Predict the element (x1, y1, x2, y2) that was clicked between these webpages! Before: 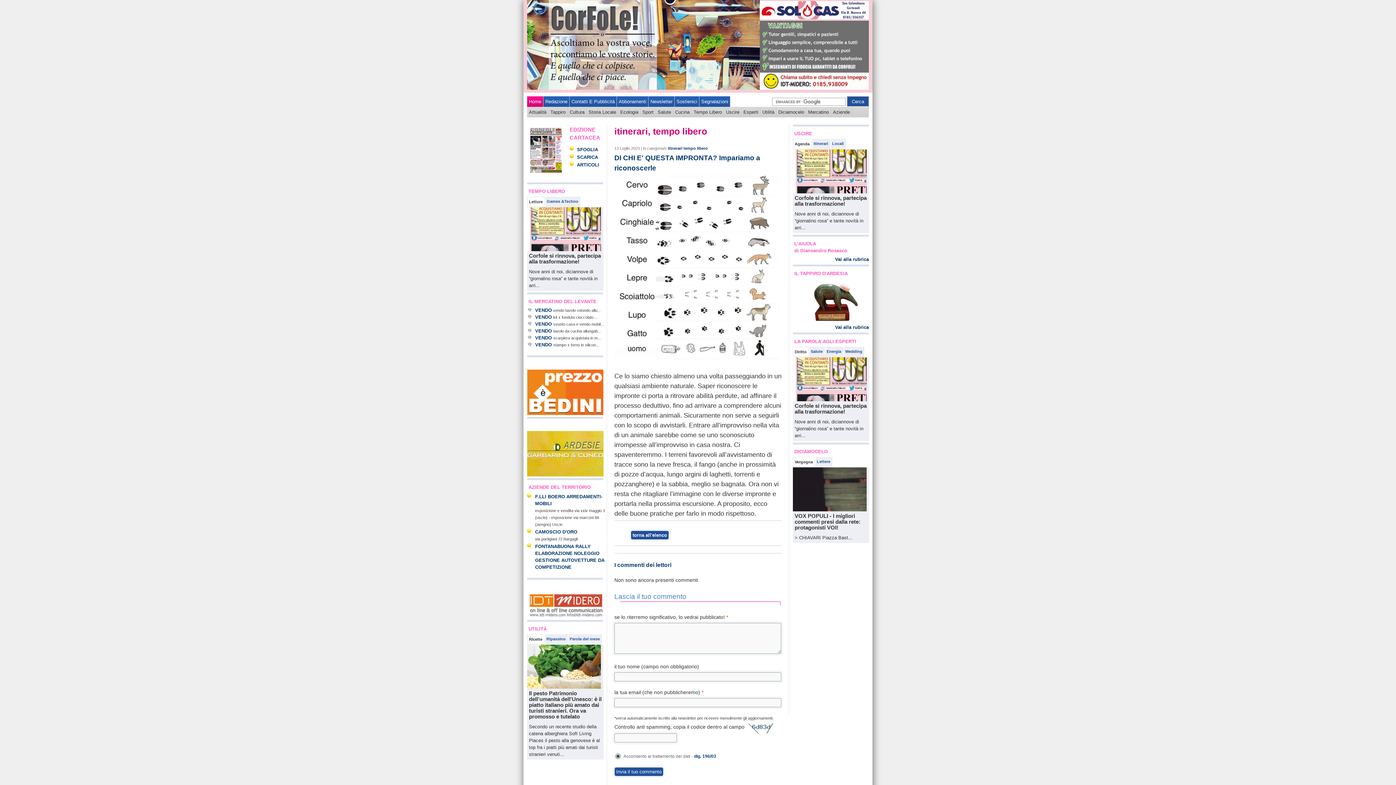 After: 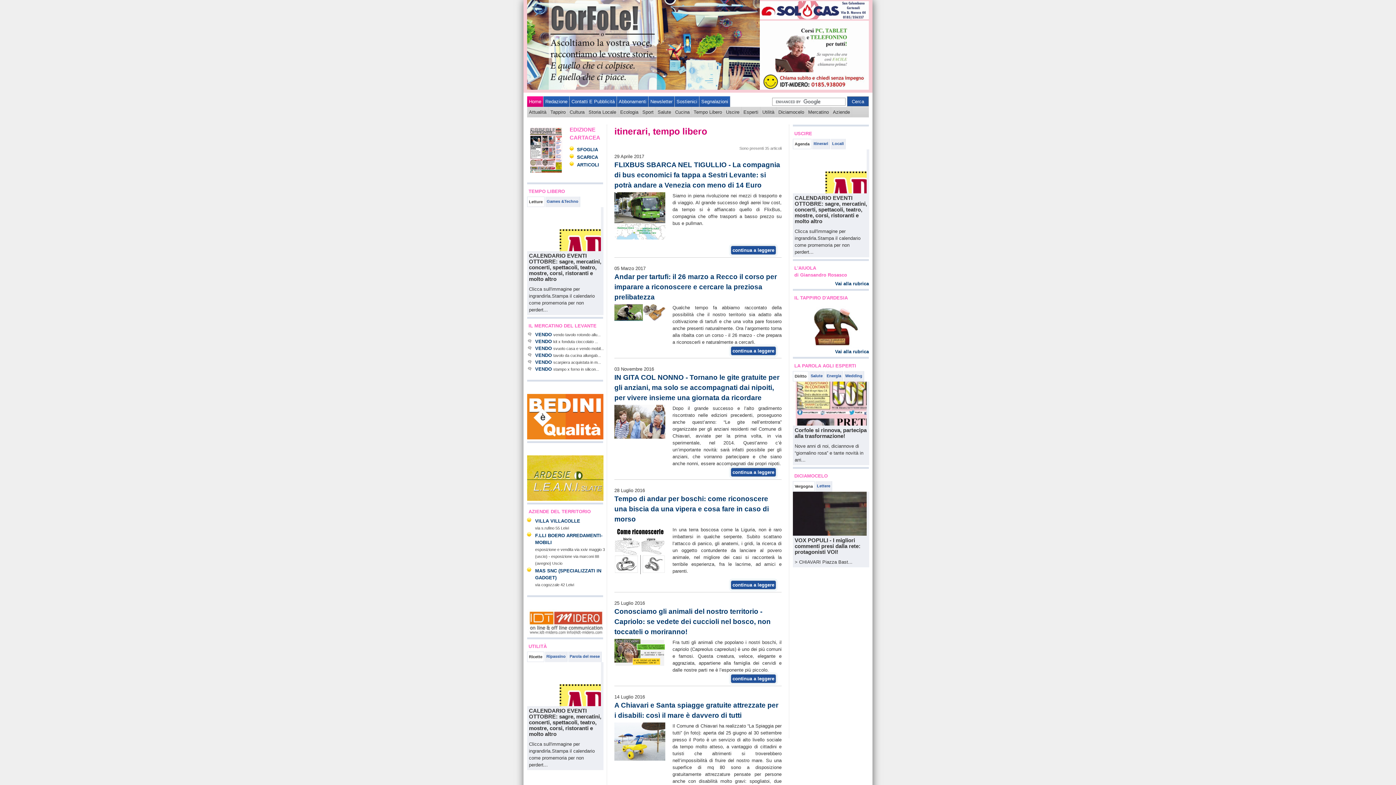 Action: label: torna all'elenco bbox: (630, 530, 669, 539)